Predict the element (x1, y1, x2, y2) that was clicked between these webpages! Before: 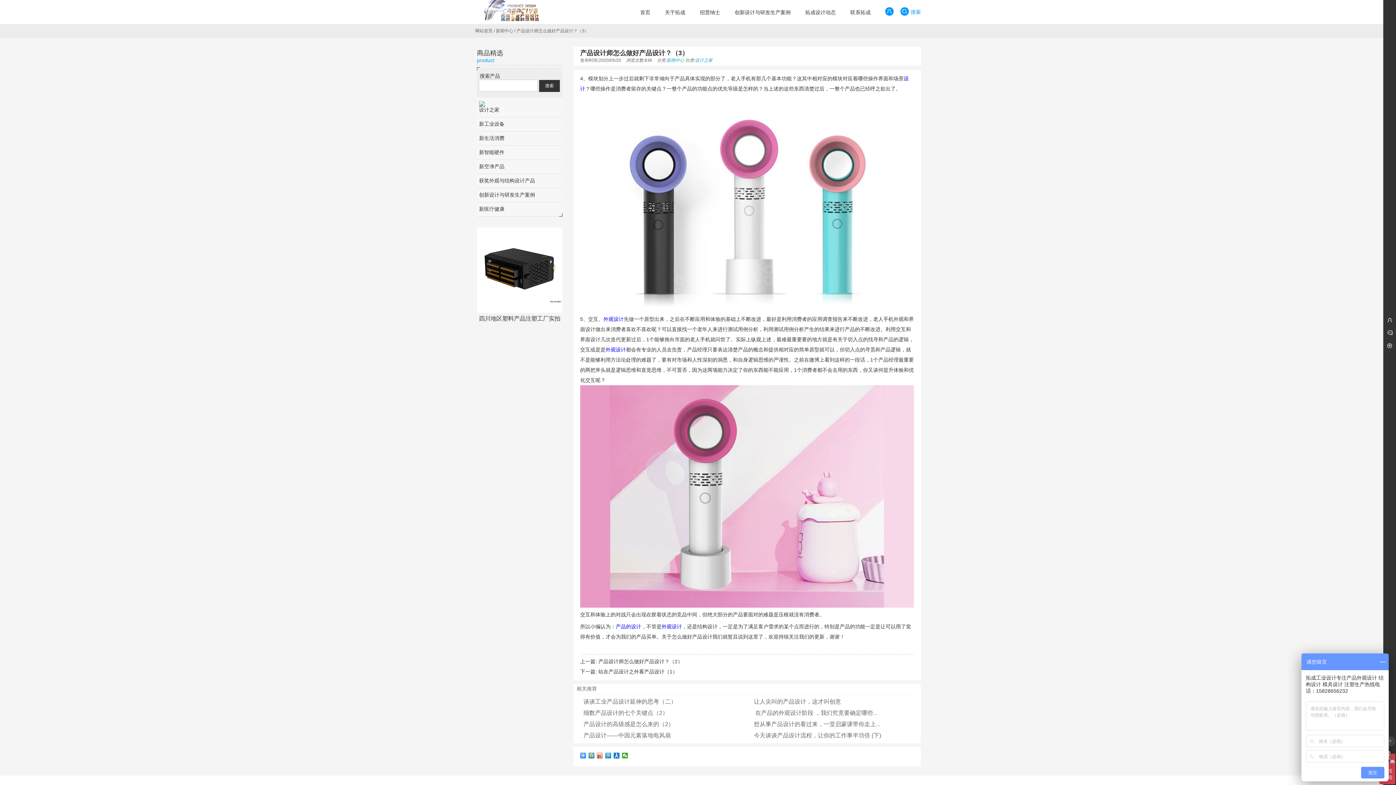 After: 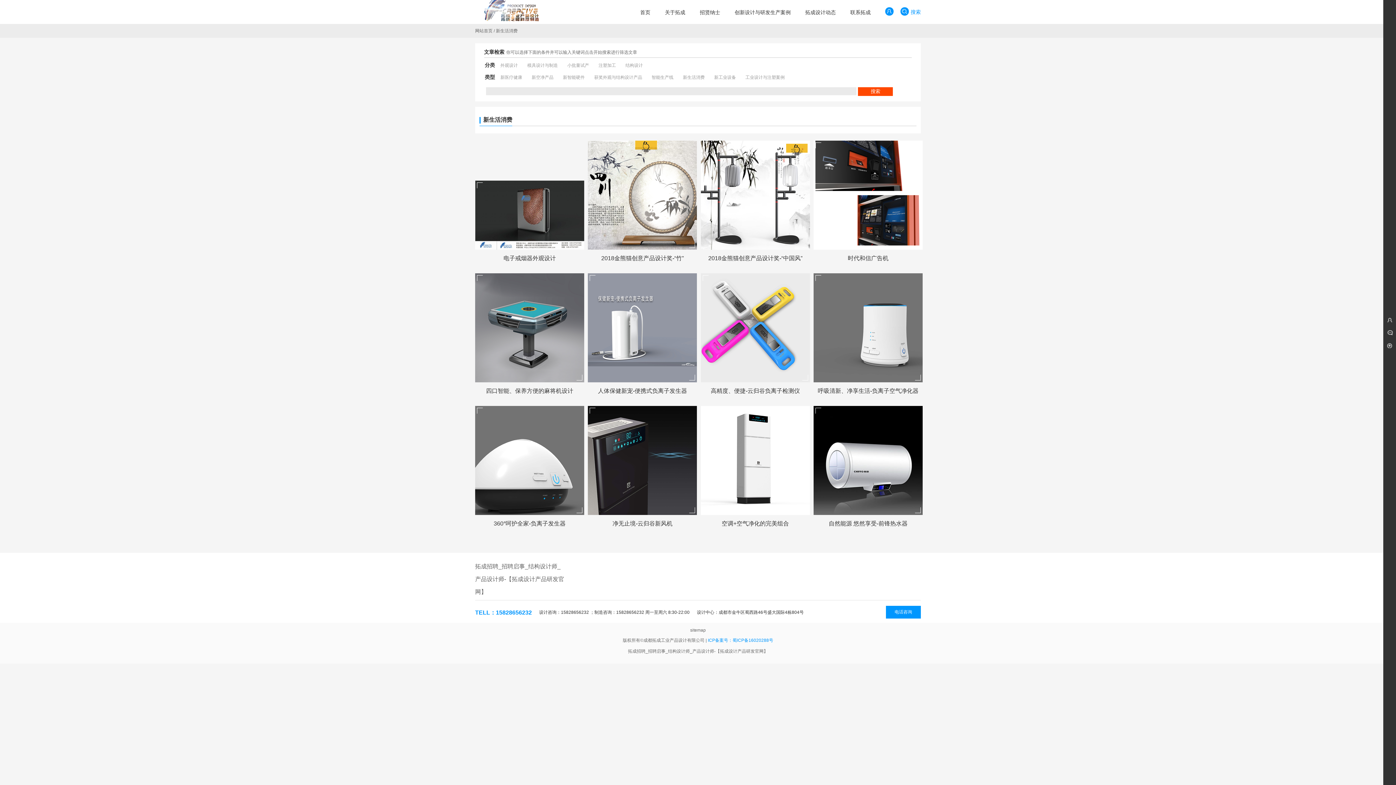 Action: bbox: (477, 131, 562, 145) label: 新生活消费